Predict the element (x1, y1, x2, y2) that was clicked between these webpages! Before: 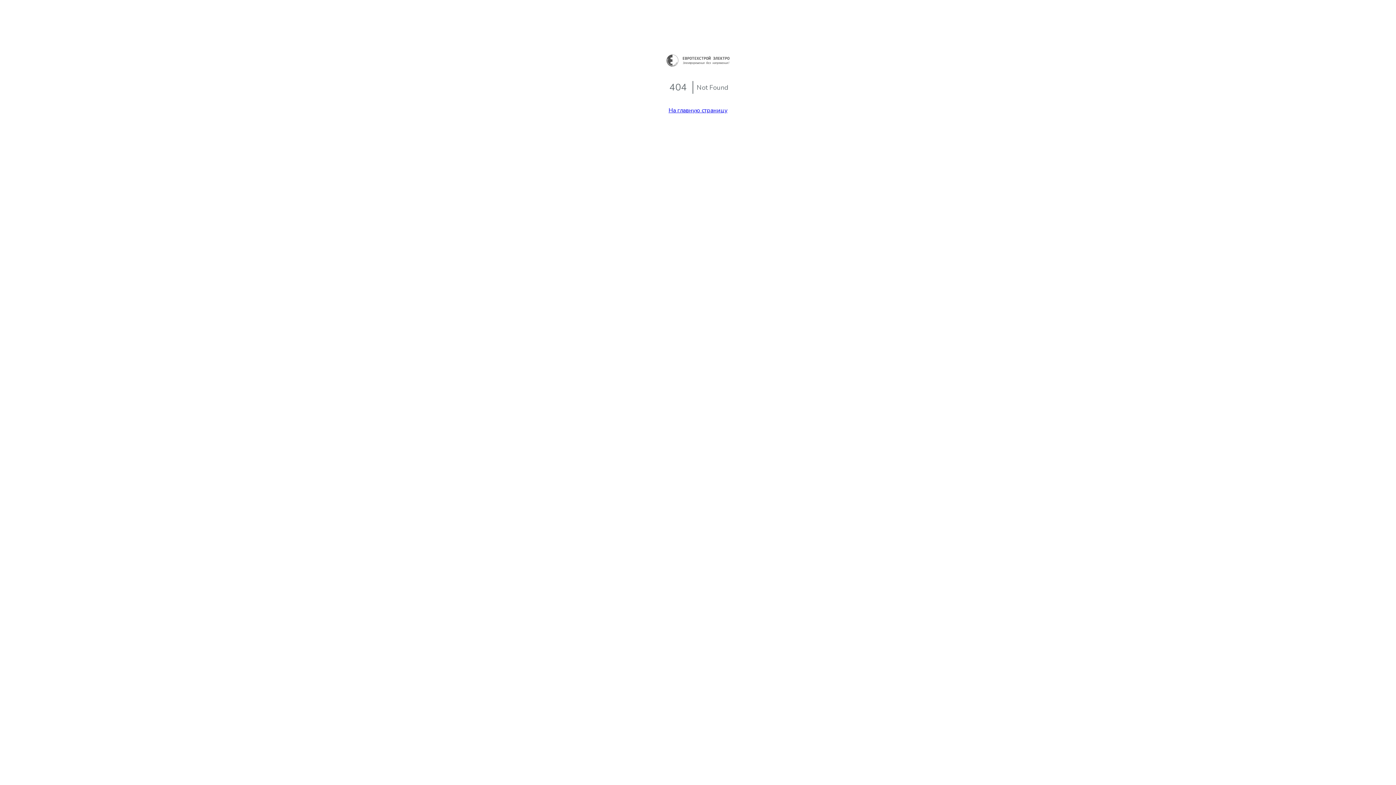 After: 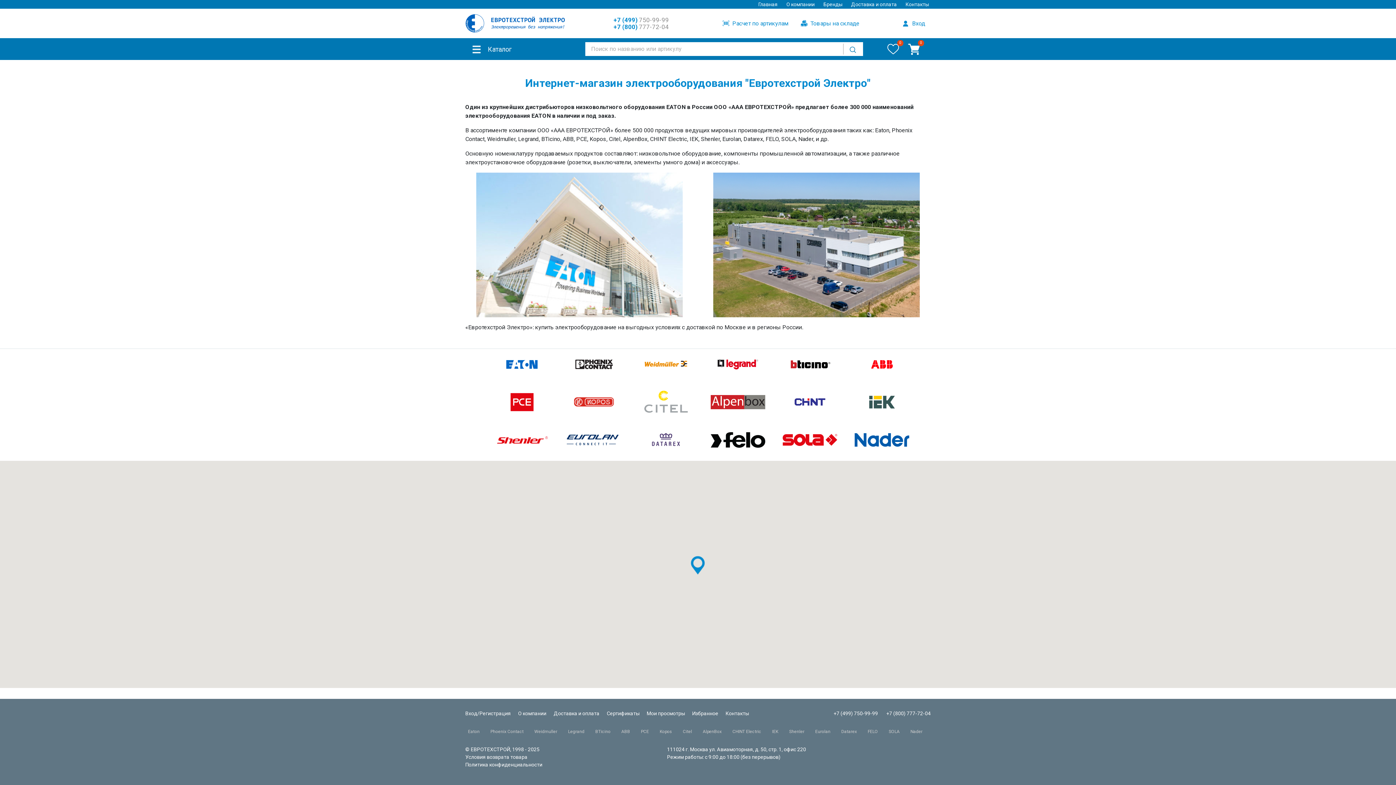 Action: bbox: (668, 106, 727, 114) label: На главную страницу